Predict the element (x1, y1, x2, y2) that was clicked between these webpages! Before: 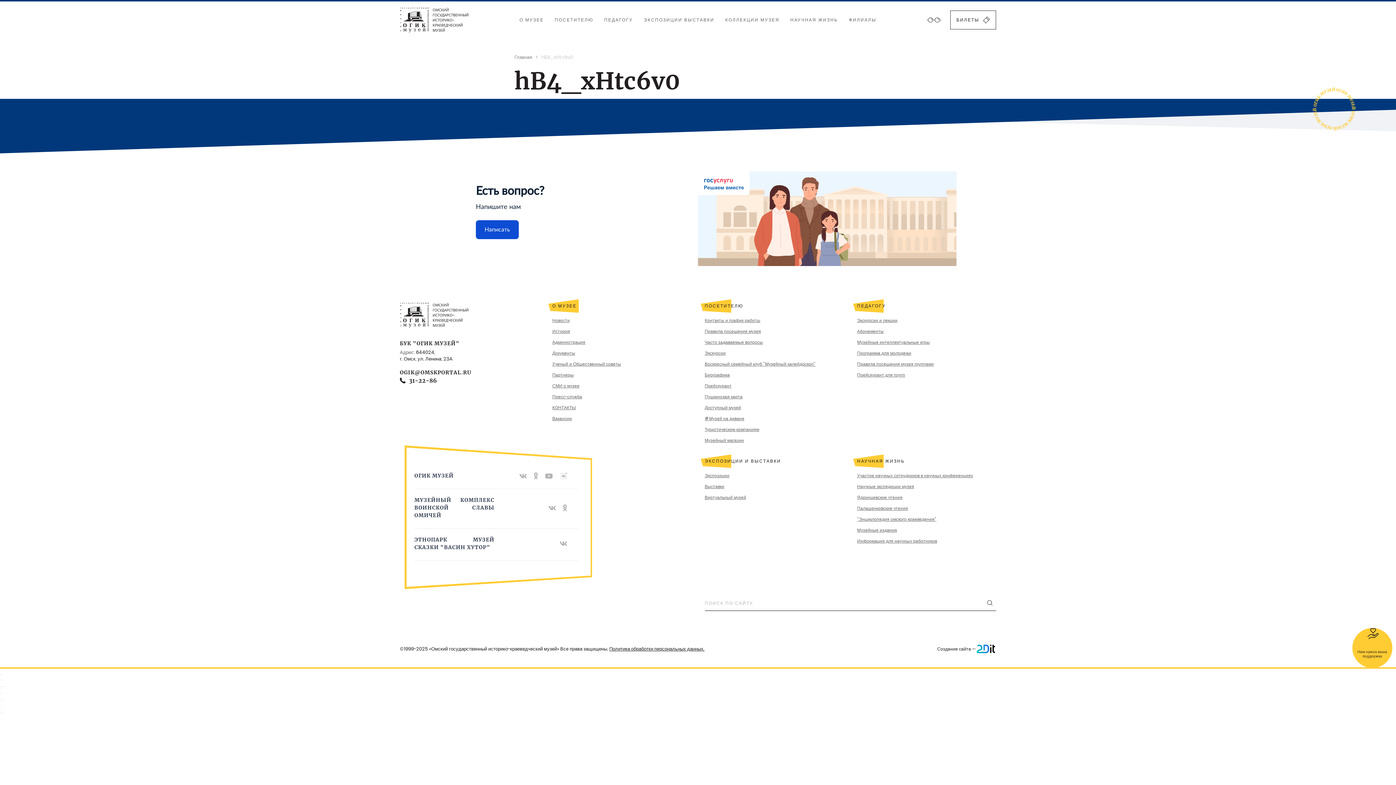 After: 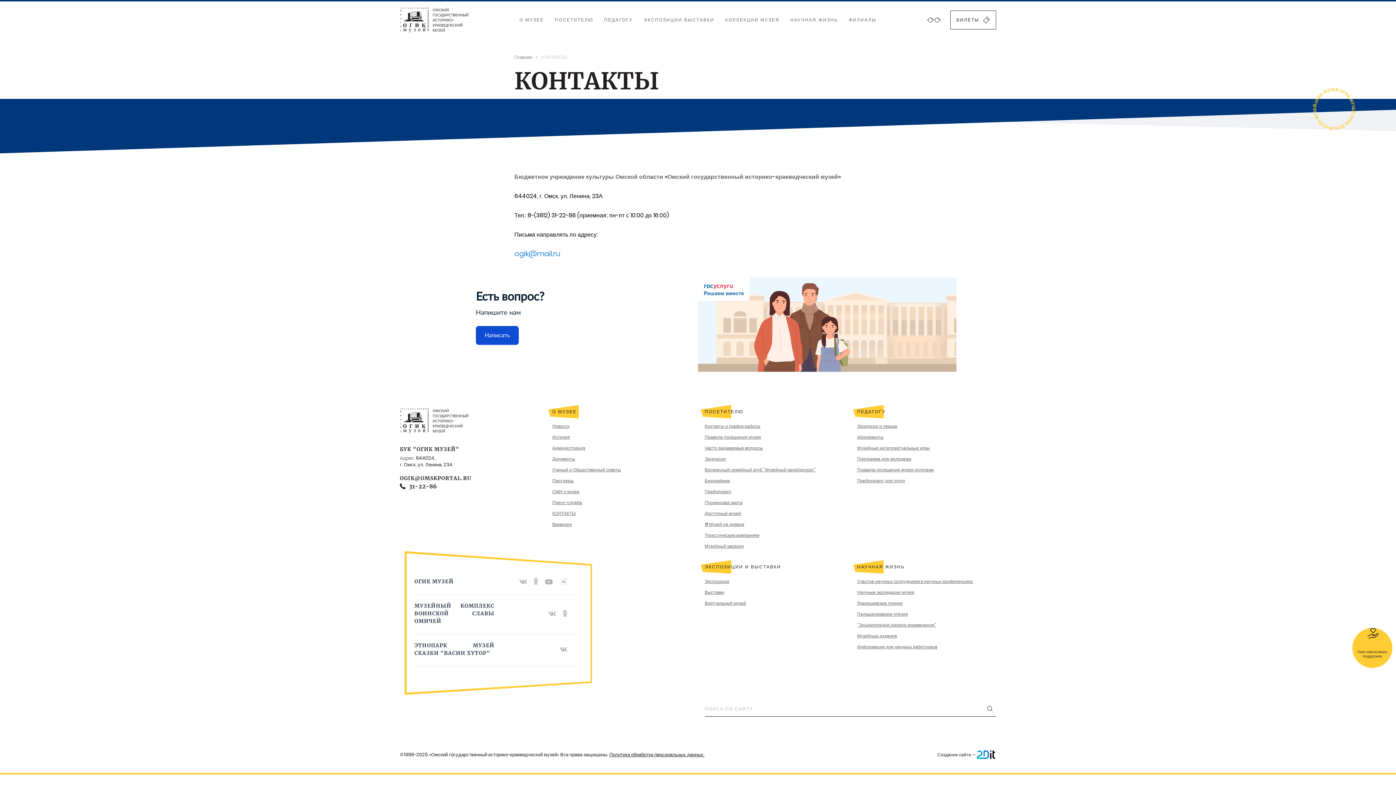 Action: label: КОНТАКТЫ bbox: (552, 404, 576, 410)